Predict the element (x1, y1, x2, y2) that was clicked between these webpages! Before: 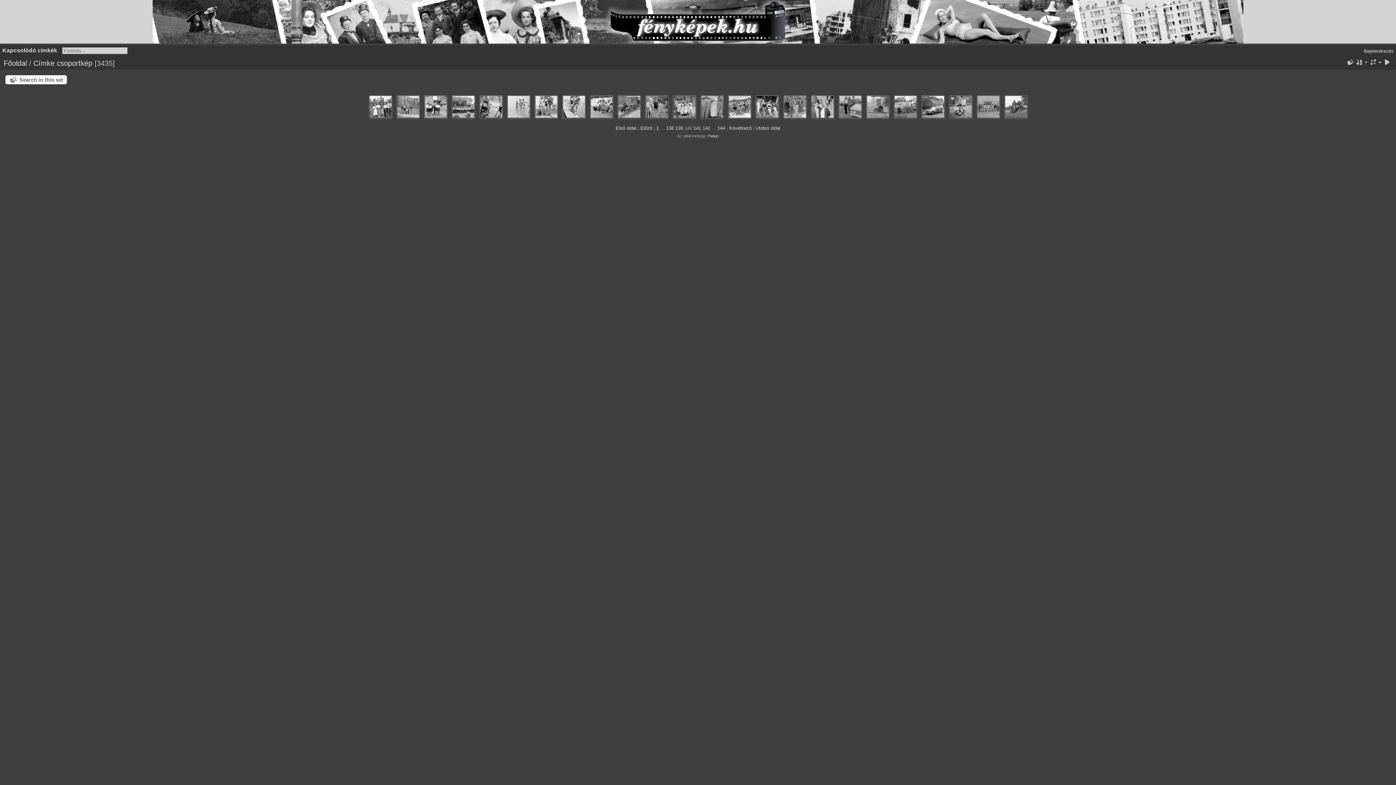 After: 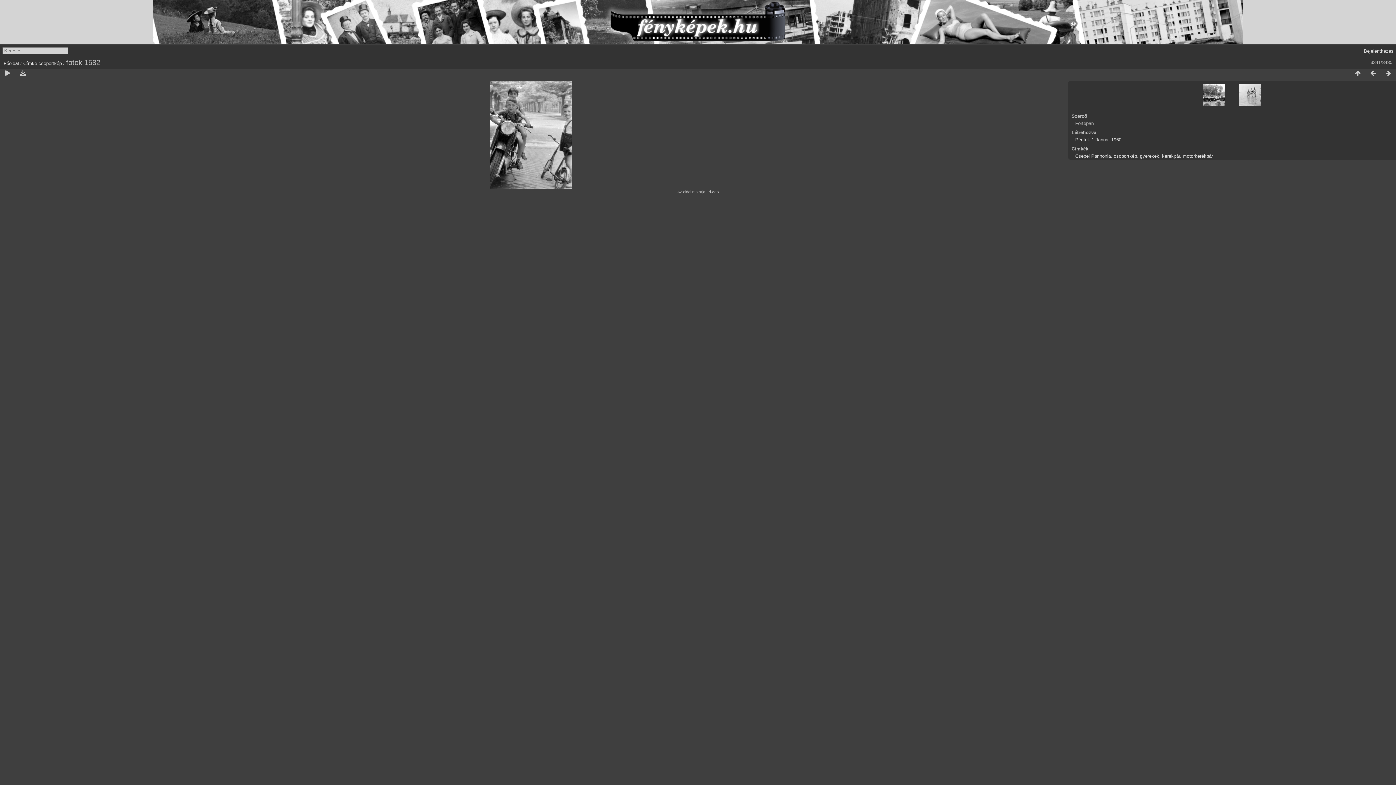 Action: bbox: (480, 96, 502, 117)